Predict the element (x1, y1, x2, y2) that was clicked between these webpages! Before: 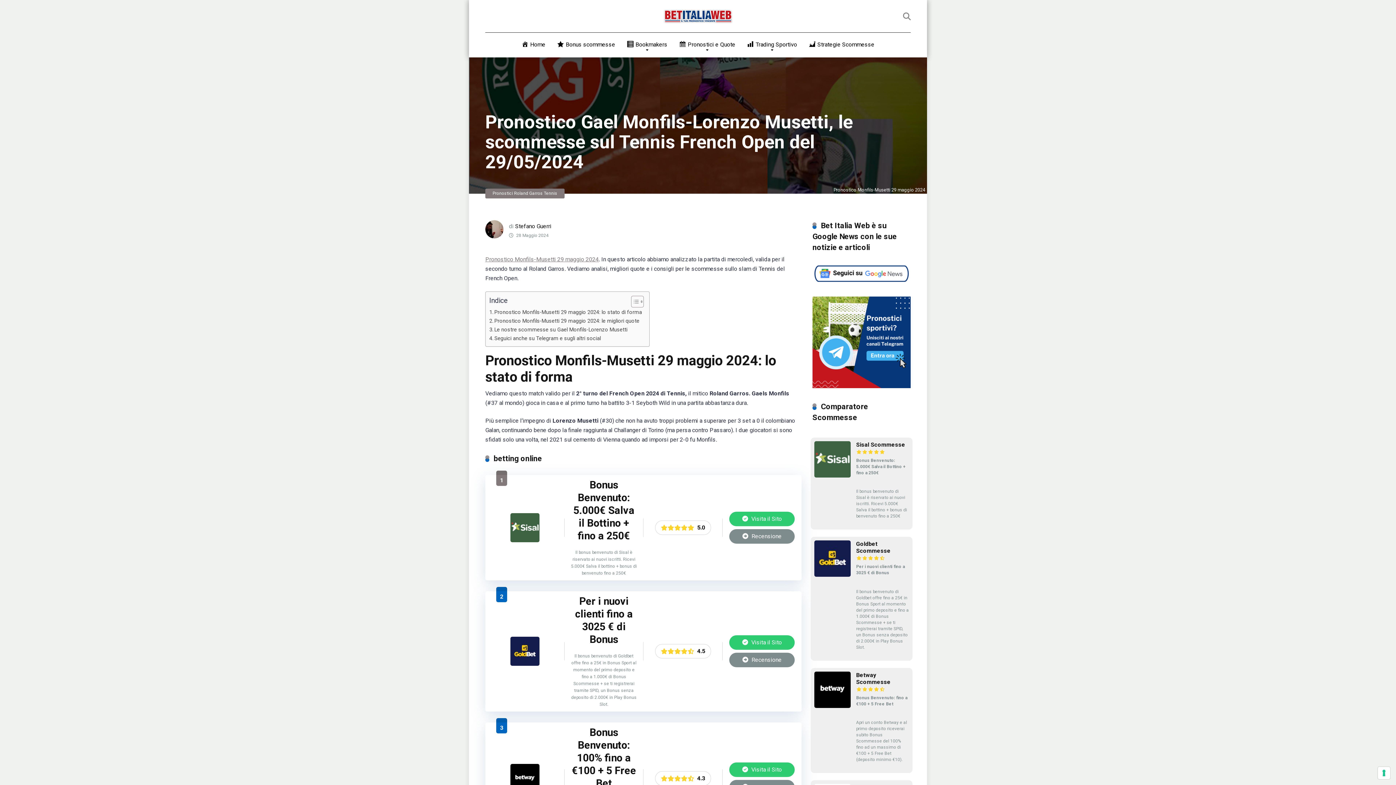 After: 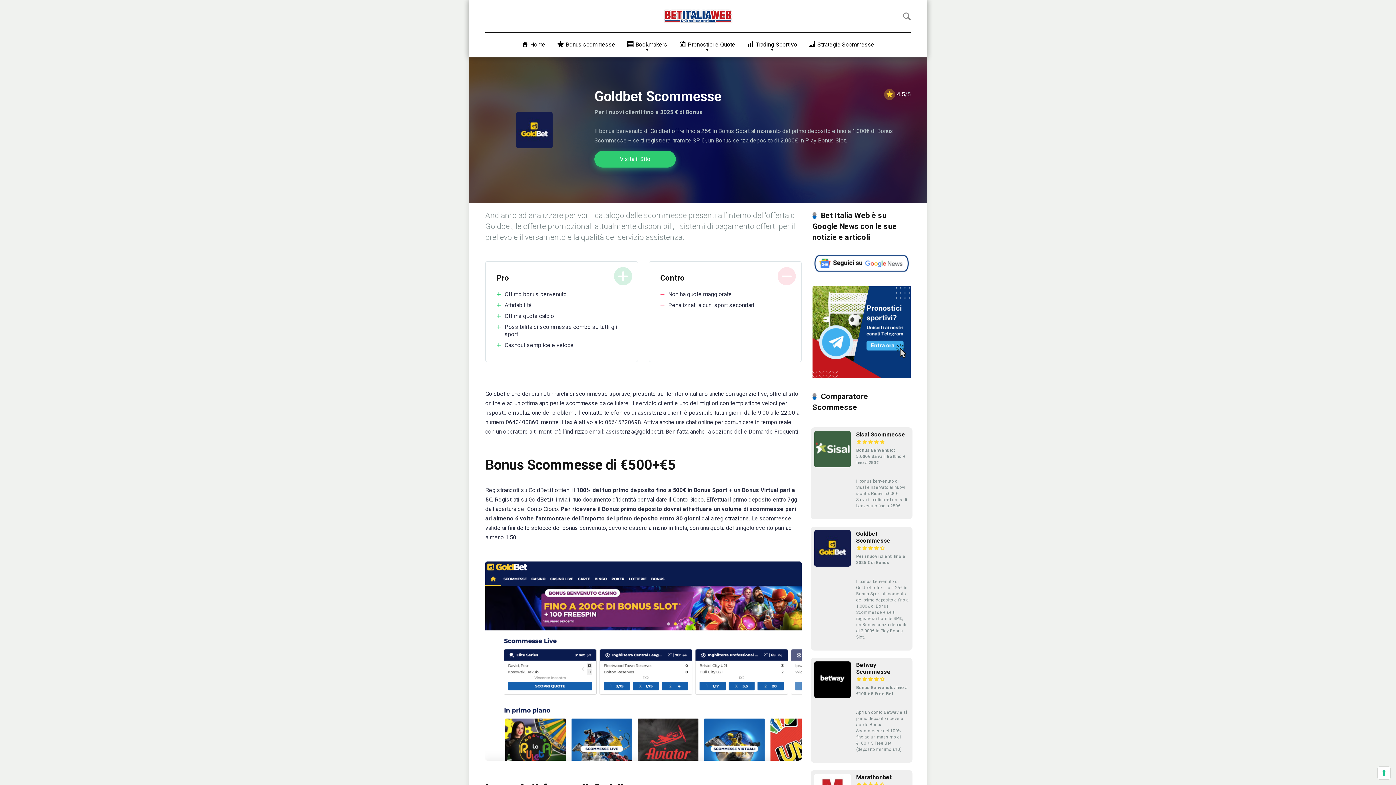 Action: bbox: (510, 660, 539, 667)